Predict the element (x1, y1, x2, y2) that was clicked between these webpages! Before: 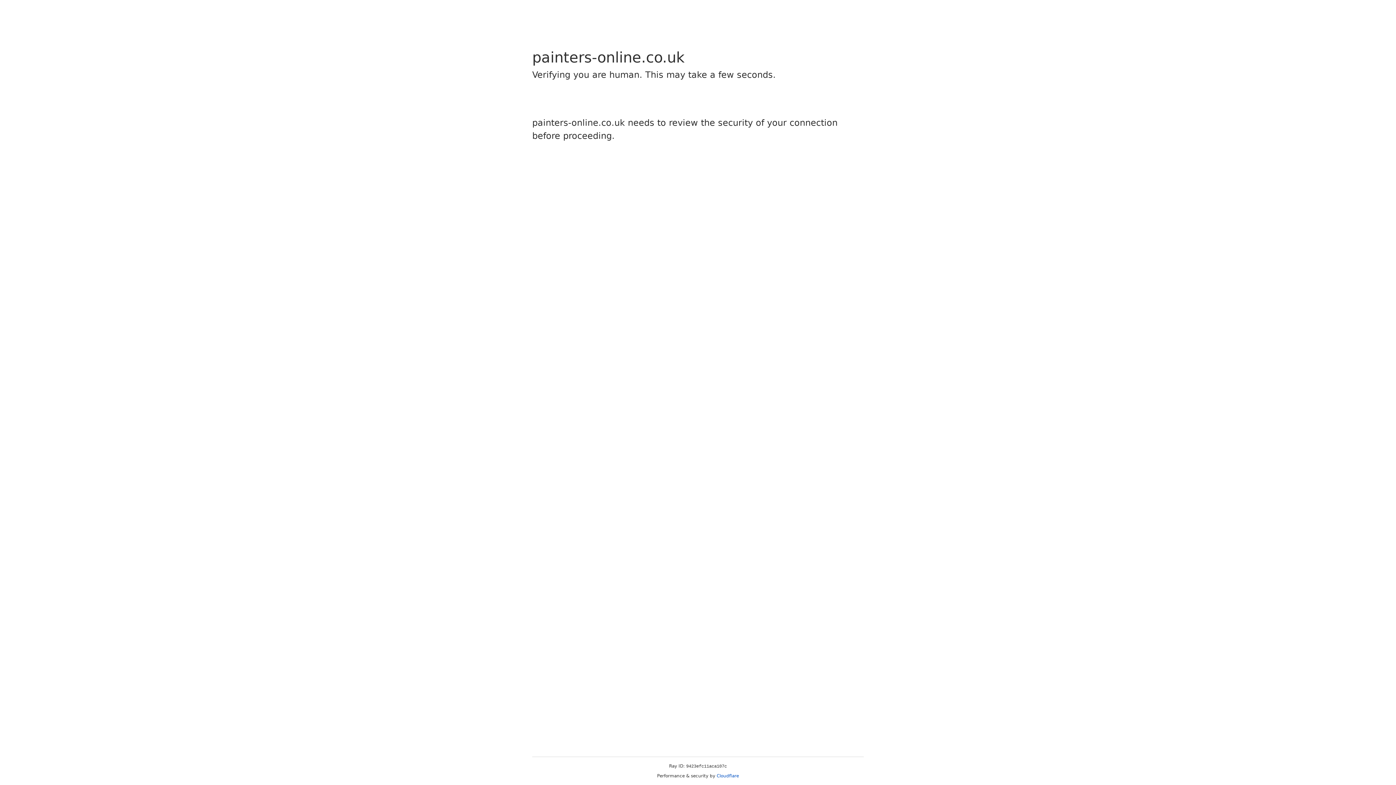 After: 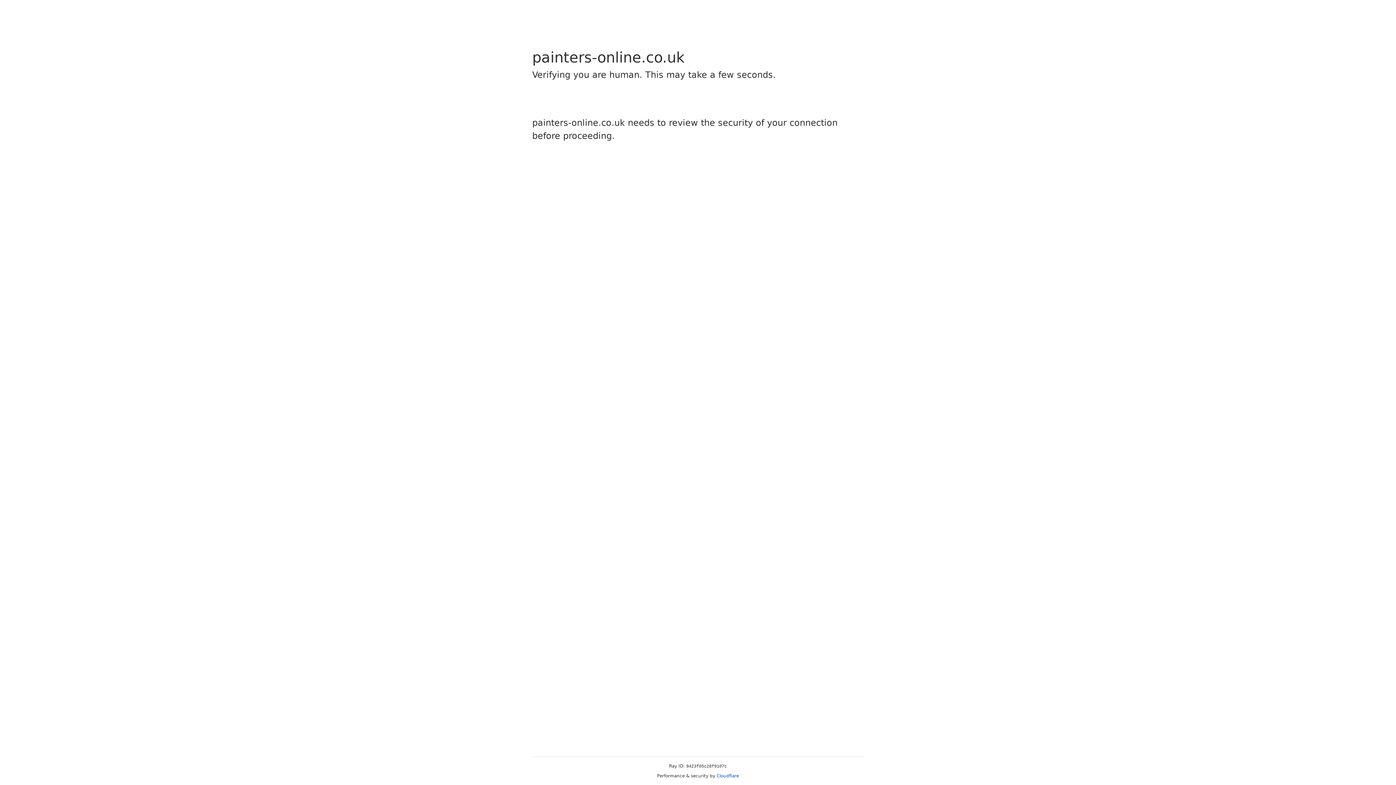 Action: bbox: (716, 773, 739, 778) label: Cloudflare